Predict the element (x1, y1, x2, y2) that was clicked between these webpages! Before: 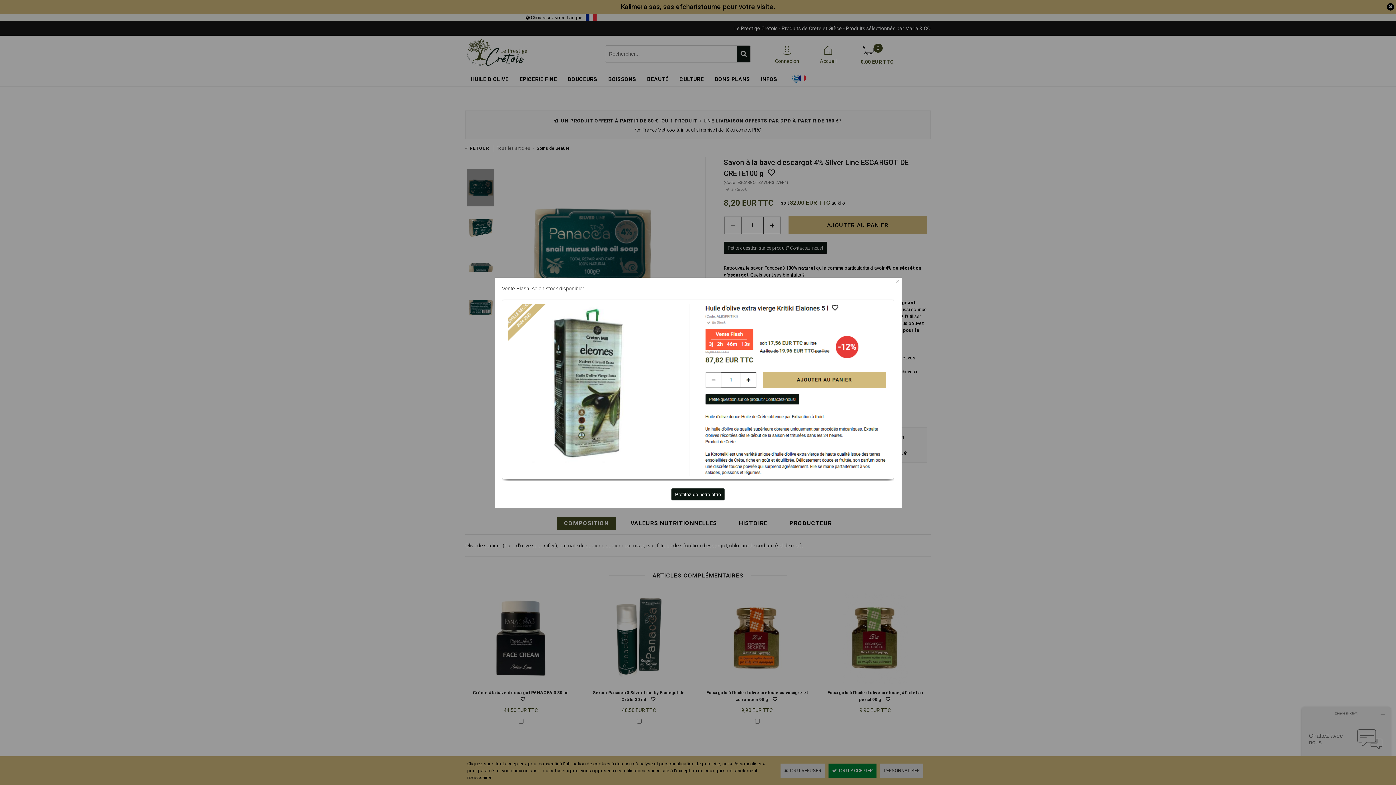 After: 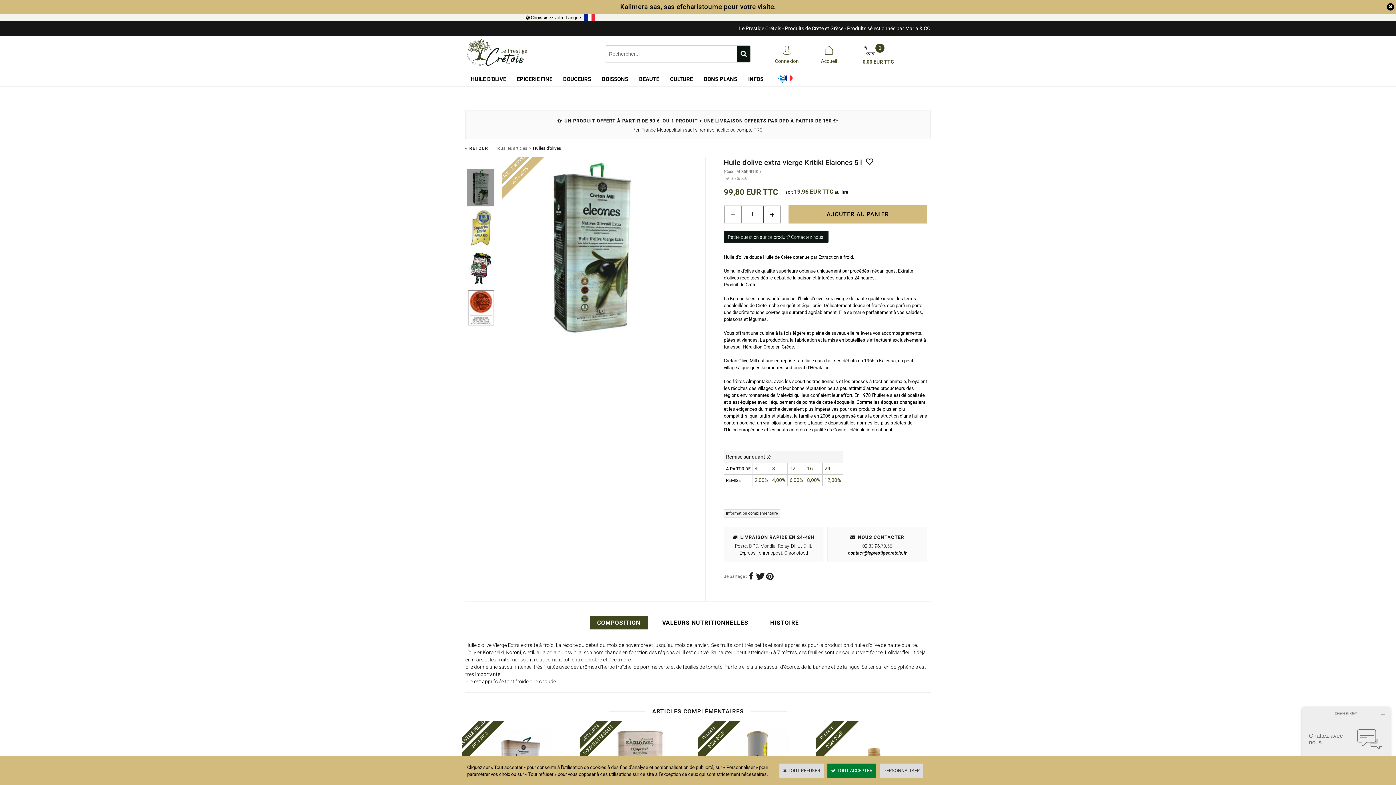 Action: label: Profitez de notre offre bbox: (671, 488, 724, 500)